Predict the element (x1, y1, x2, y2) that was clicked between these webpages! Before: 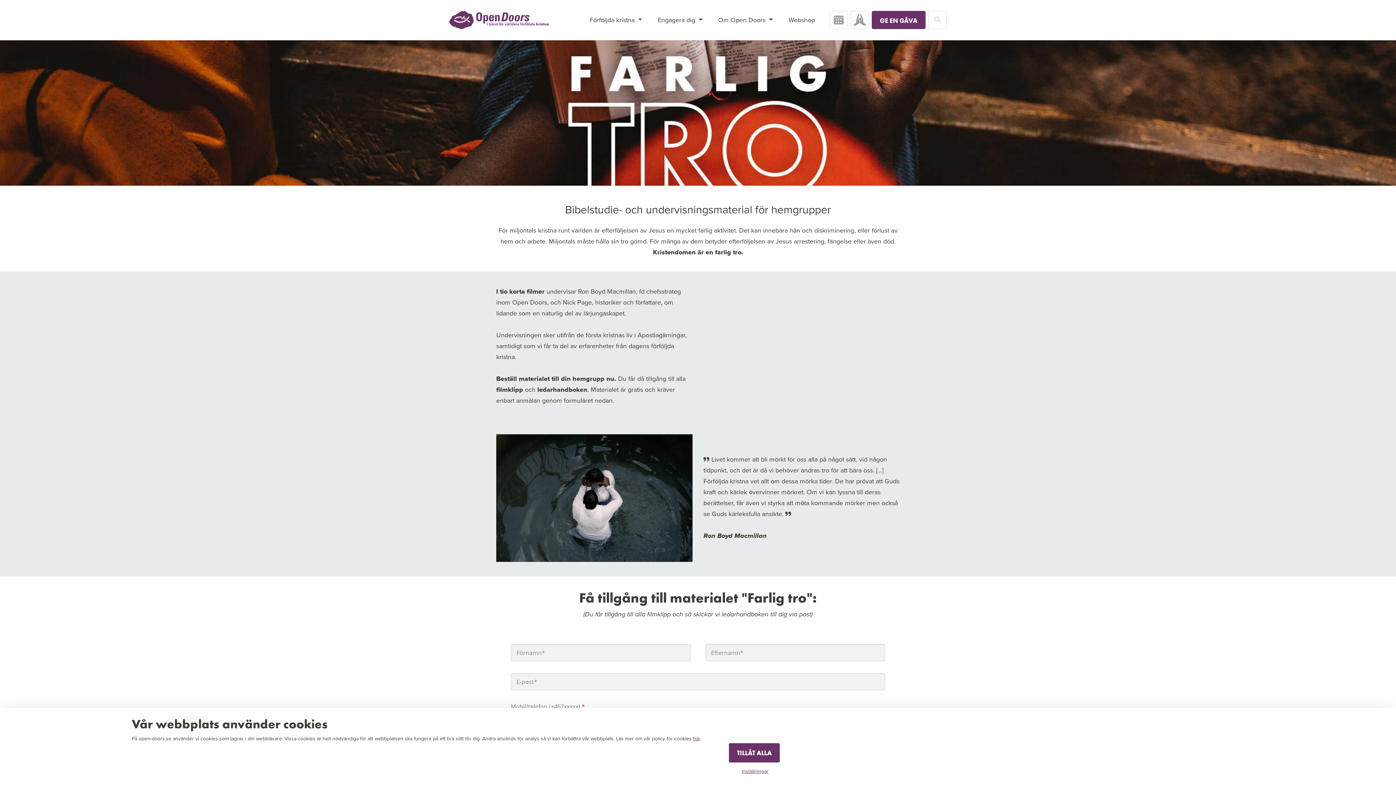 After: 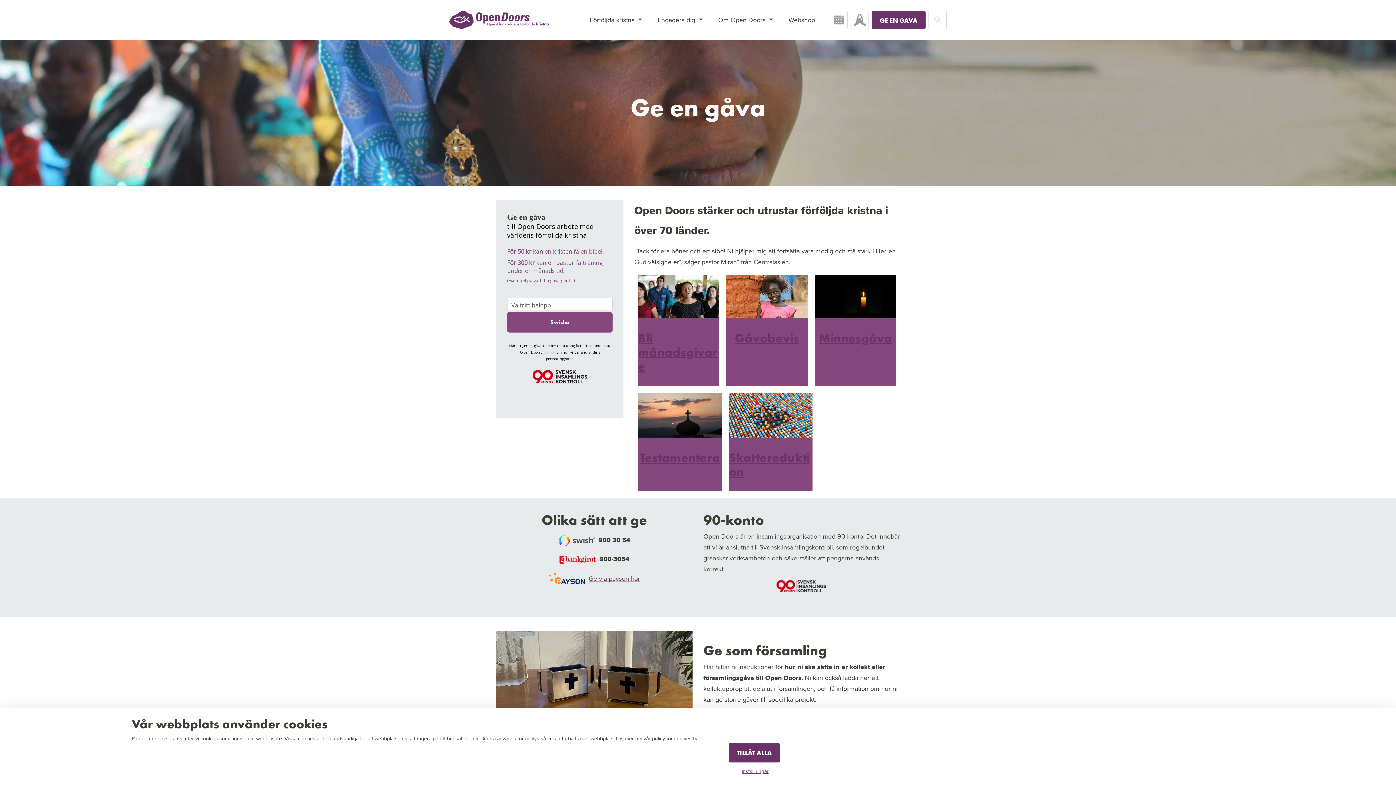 Action: label: GE EN GÅVA bbox: (872, 10, 925, 29)